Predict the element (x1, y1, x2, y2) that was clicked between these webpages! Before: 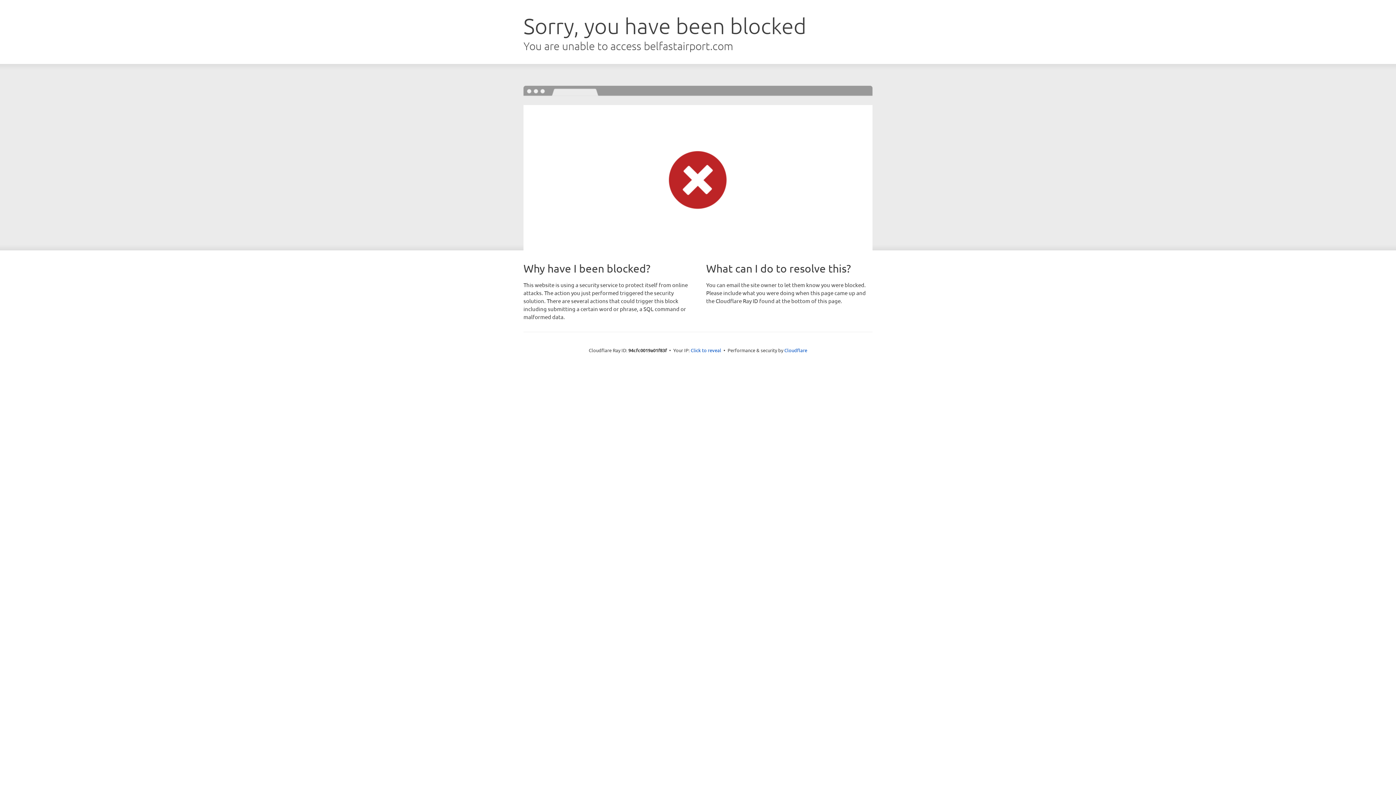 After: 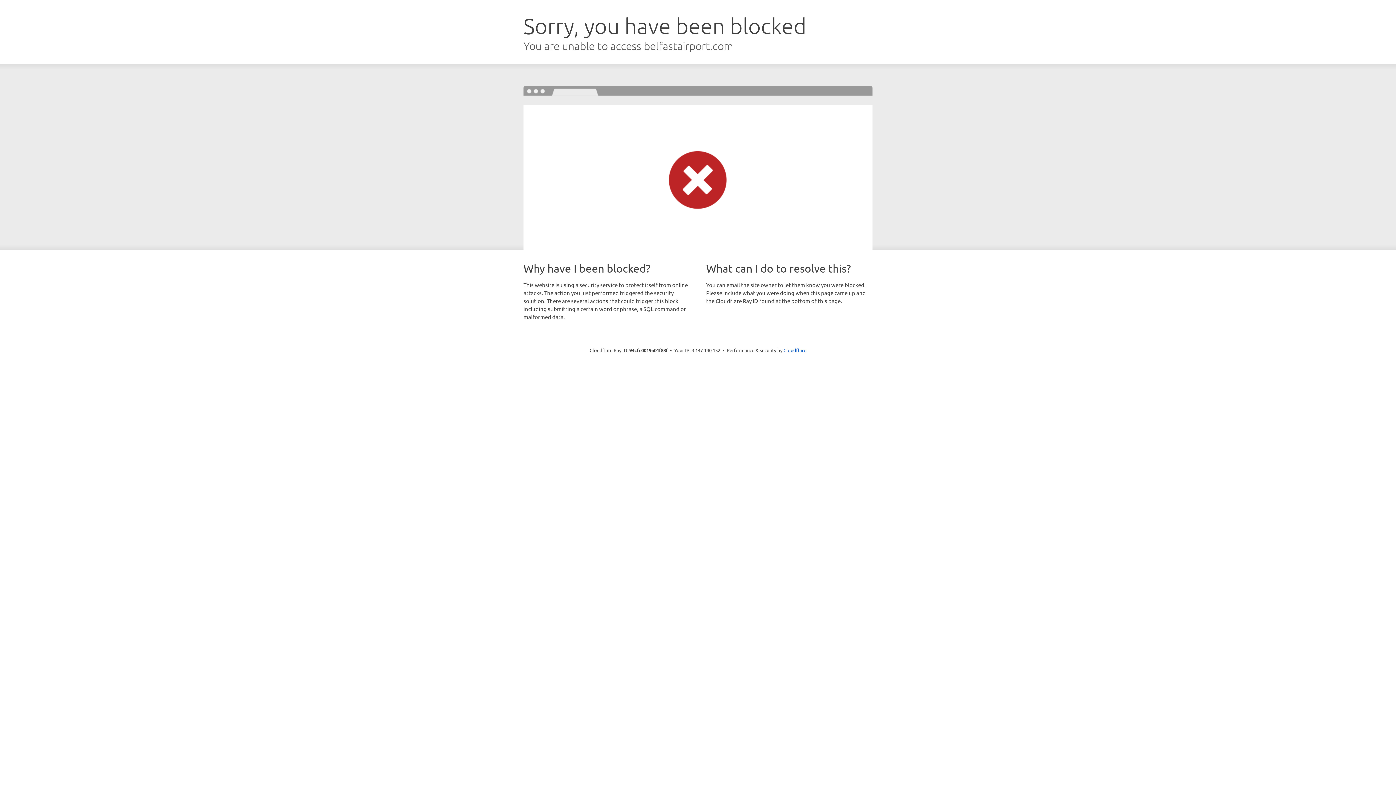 Action: label: Click to reveal bbox: (690, 346, 721, 353)